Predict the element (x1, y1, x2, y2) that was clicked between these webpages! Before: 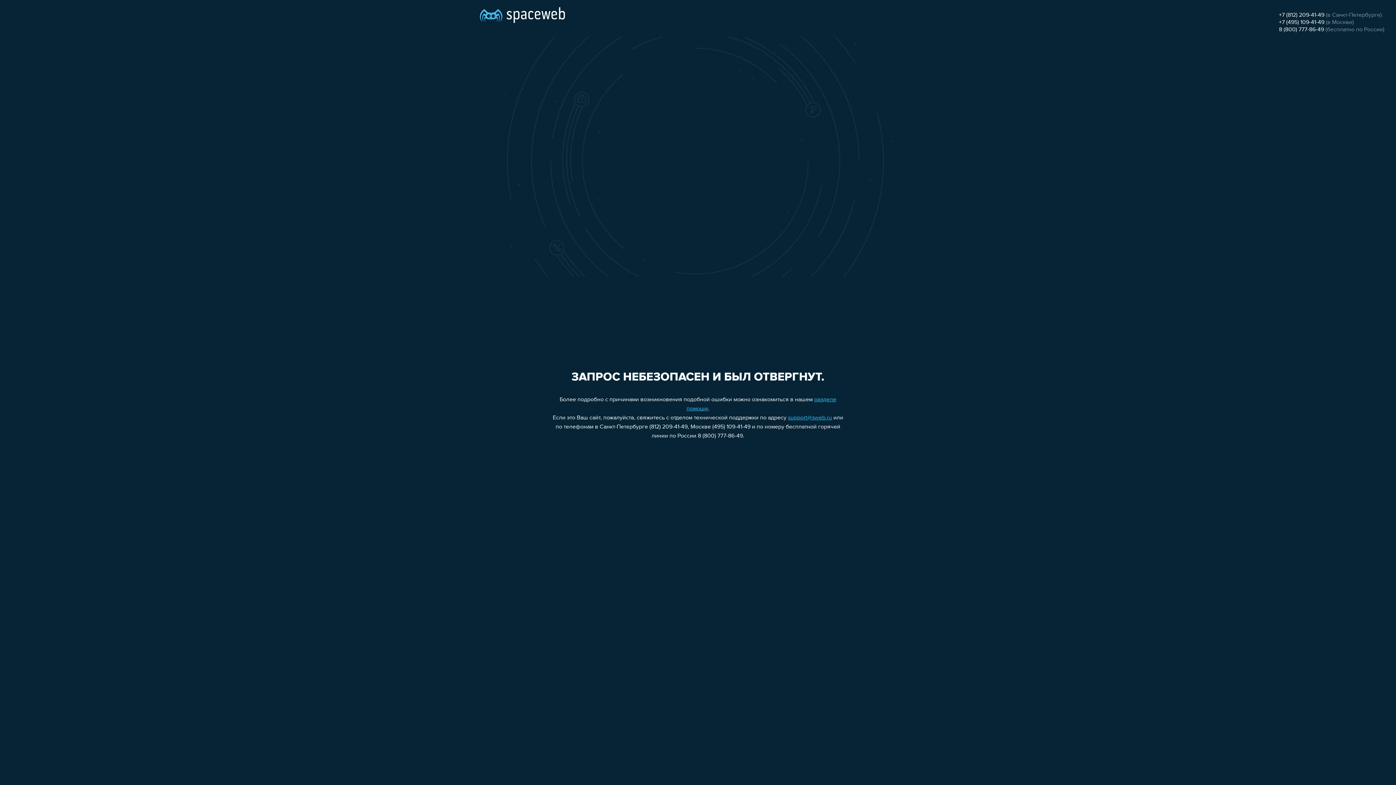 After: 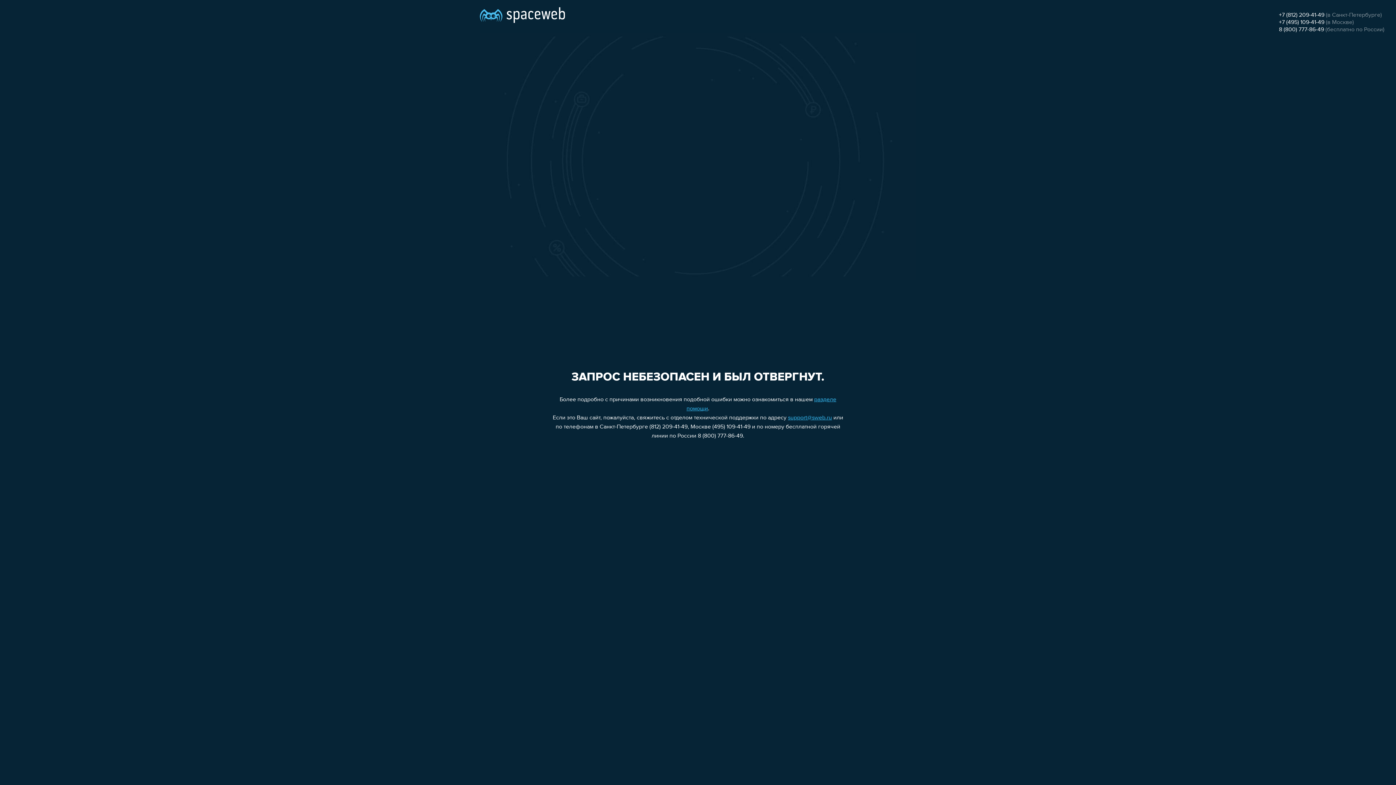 Action: label: +7 (495) 109-41-49 bbox: (1279, 19, 1324, 25)